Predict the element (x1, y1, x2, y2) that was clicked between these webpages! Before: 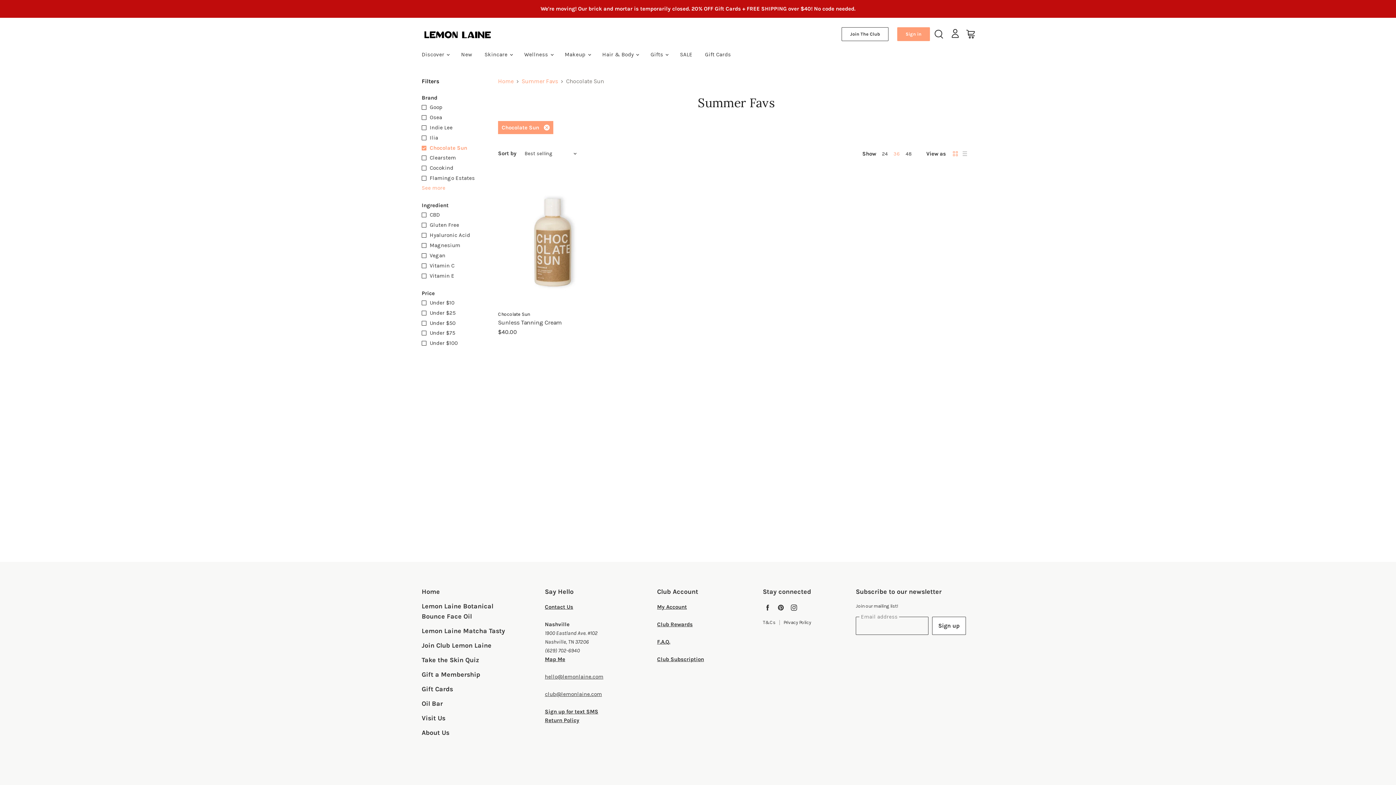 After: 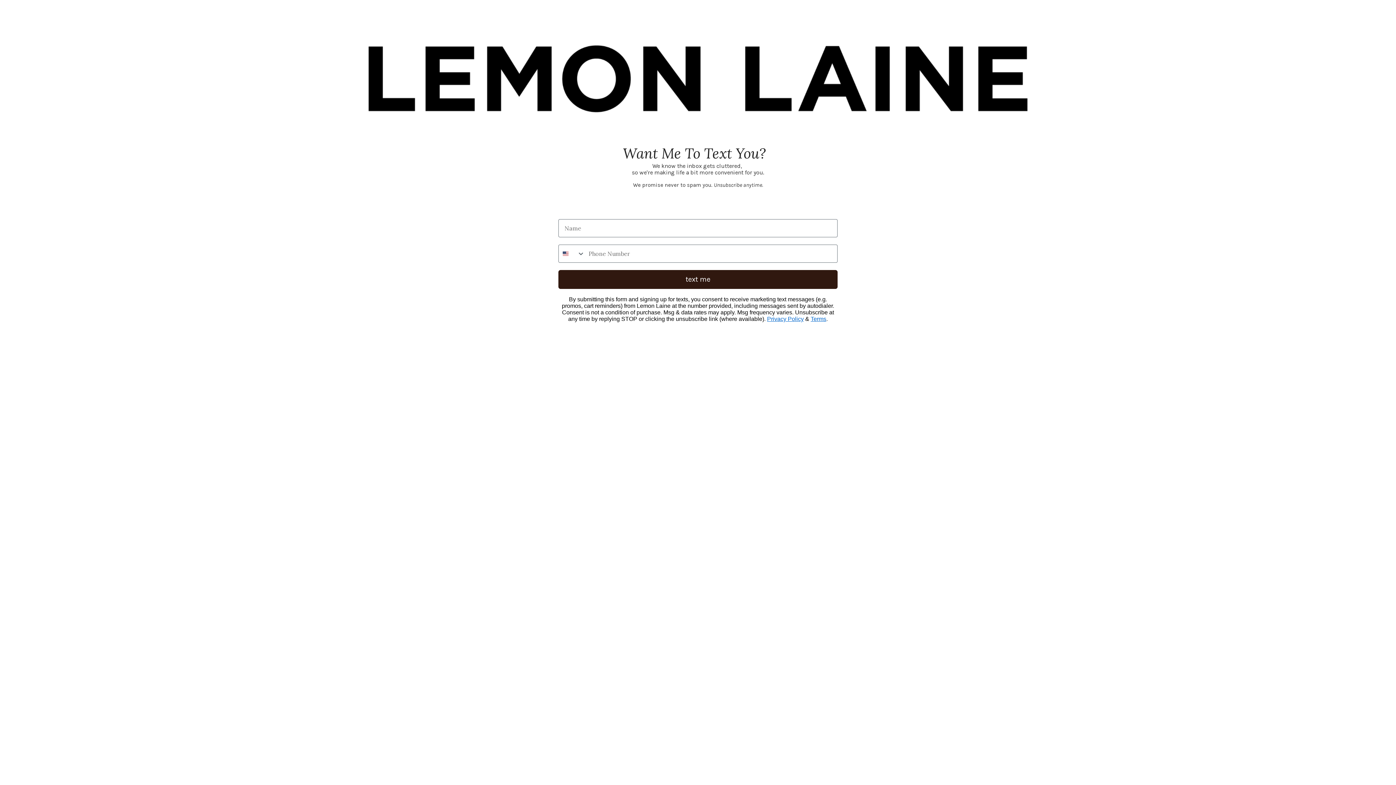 Action: bbox: (544, 708, 598, 715) label: Sign up for text SMS